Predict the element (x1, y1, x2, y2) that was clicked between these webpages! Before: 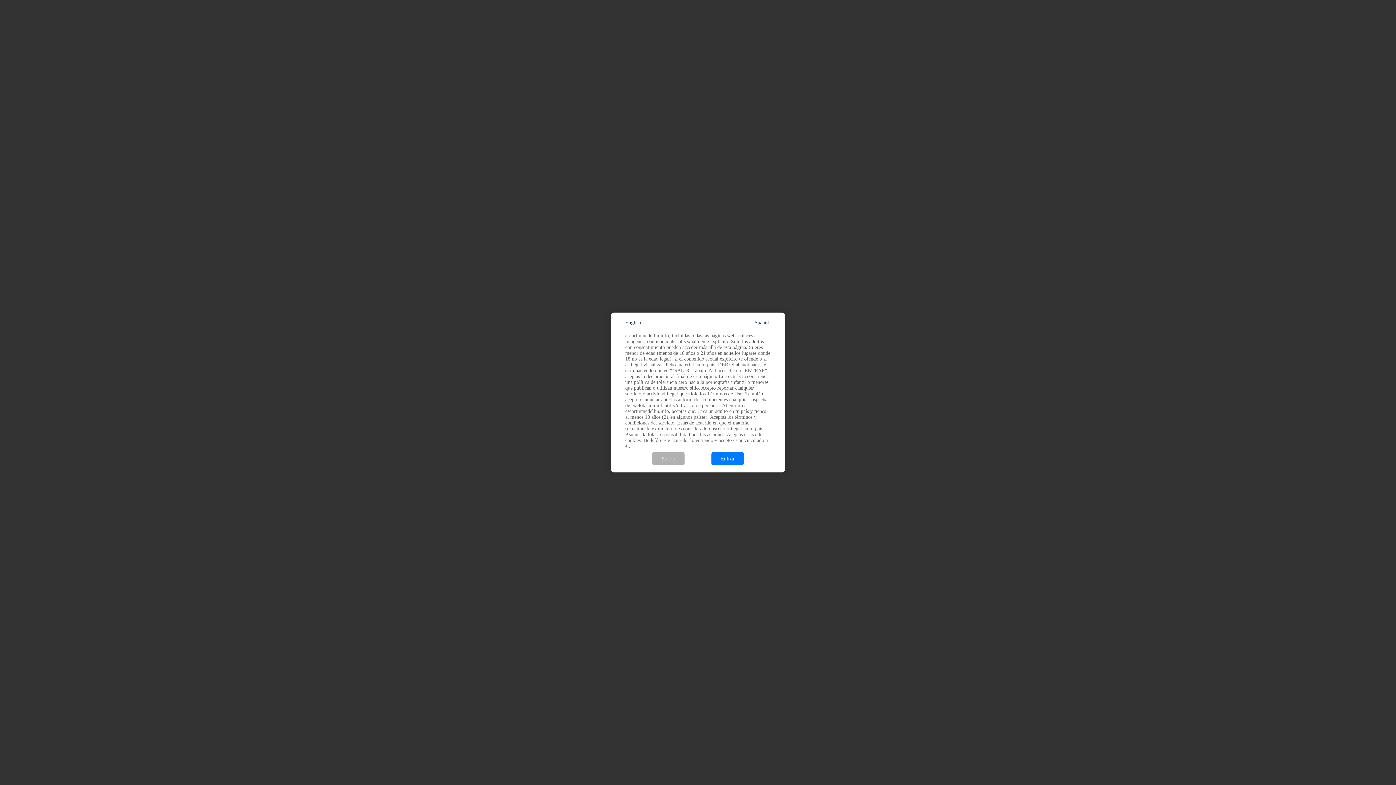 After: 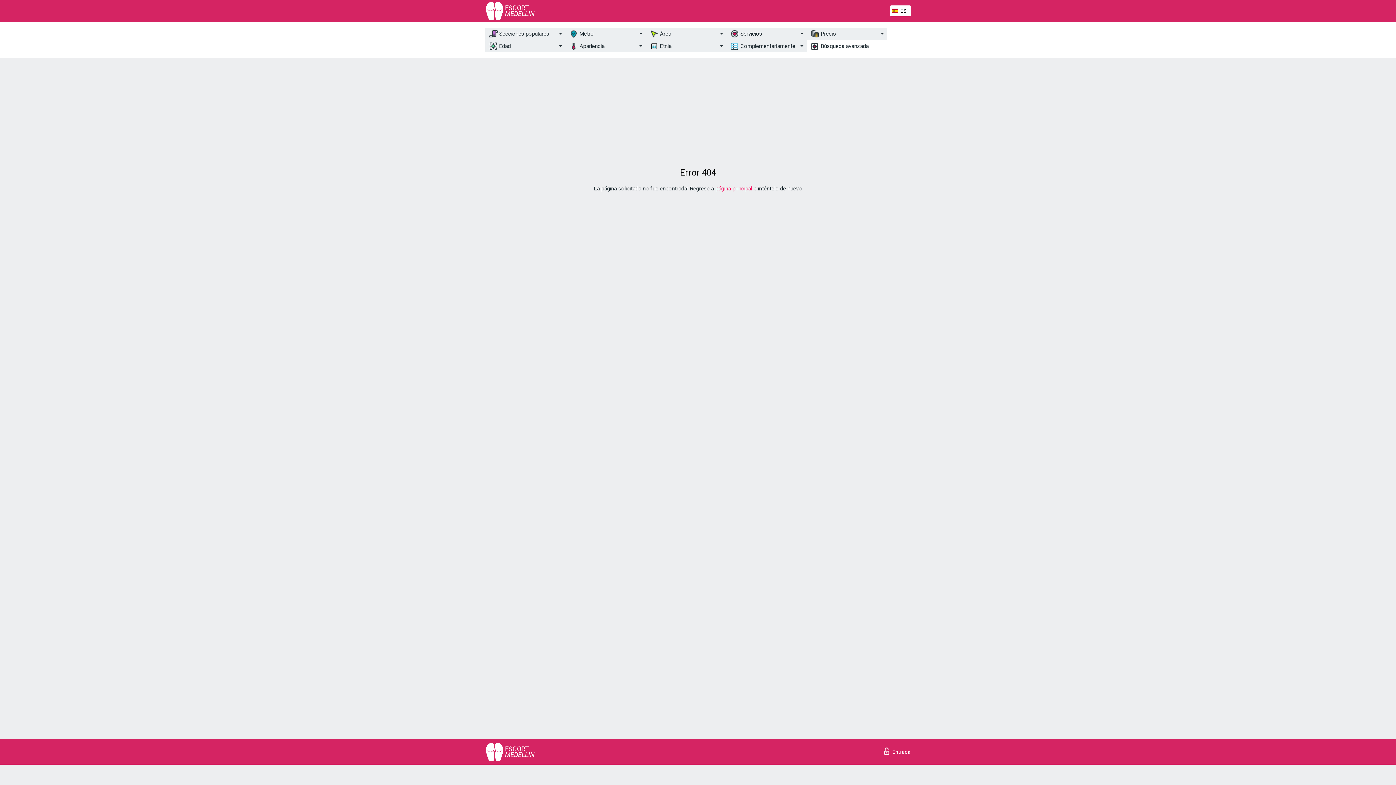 Action: label: Entrar bbox: (711, 452, 744, 465)